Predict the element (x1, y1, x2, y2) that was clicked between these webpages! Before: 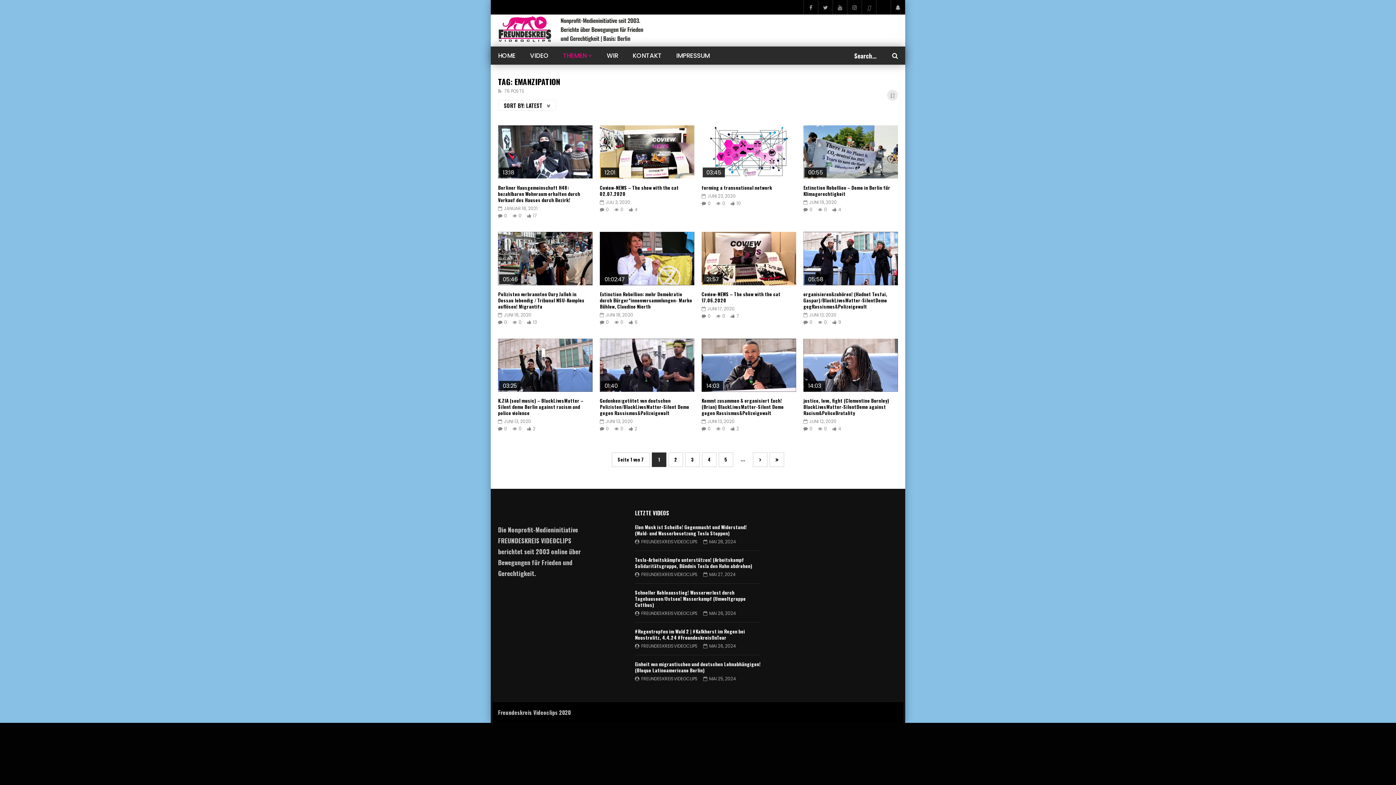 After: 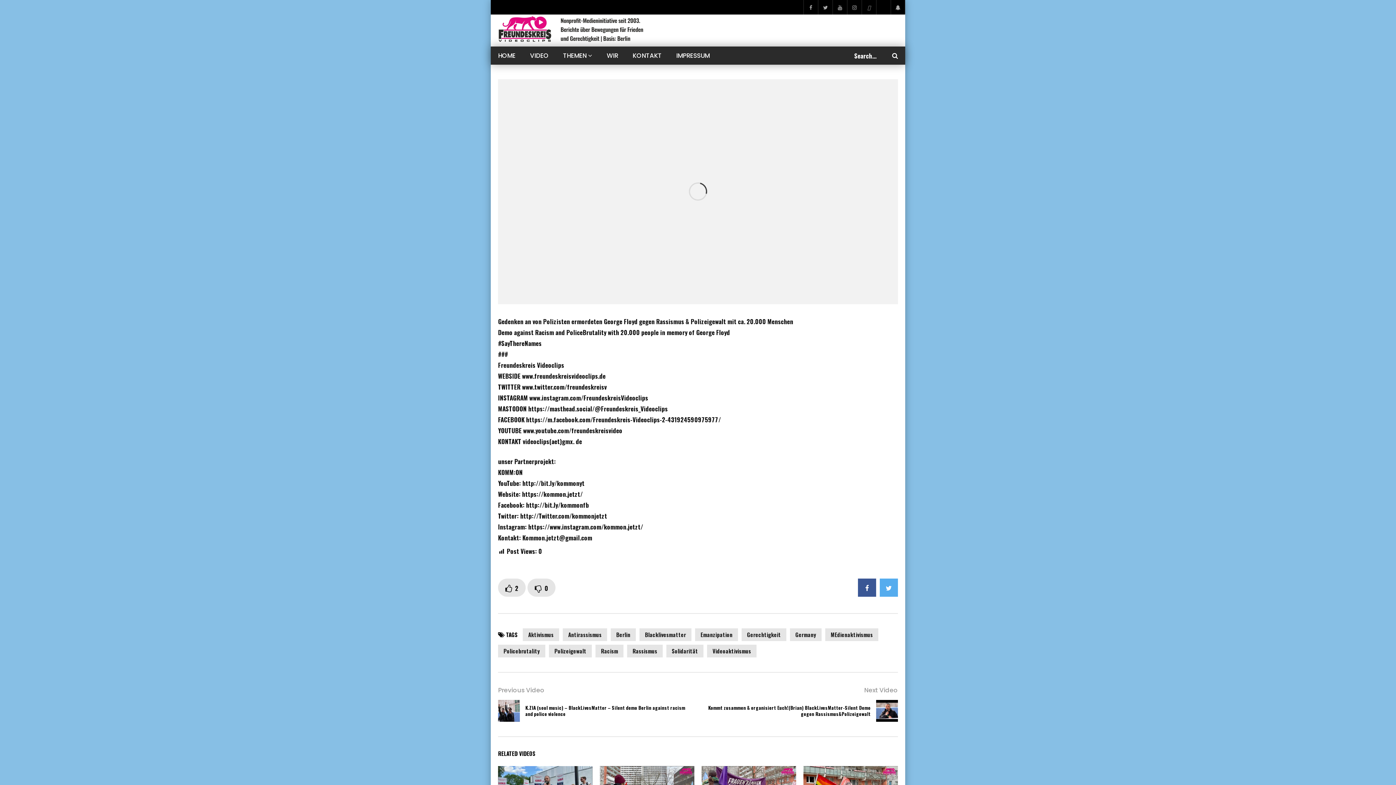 Action: label: Gedenken:getötet von deutschen Polizisten/BlackLivesMatter-Silent Demo gegen Rassismus&Polizeigewalt bbox: (600, 397, 689, 416)